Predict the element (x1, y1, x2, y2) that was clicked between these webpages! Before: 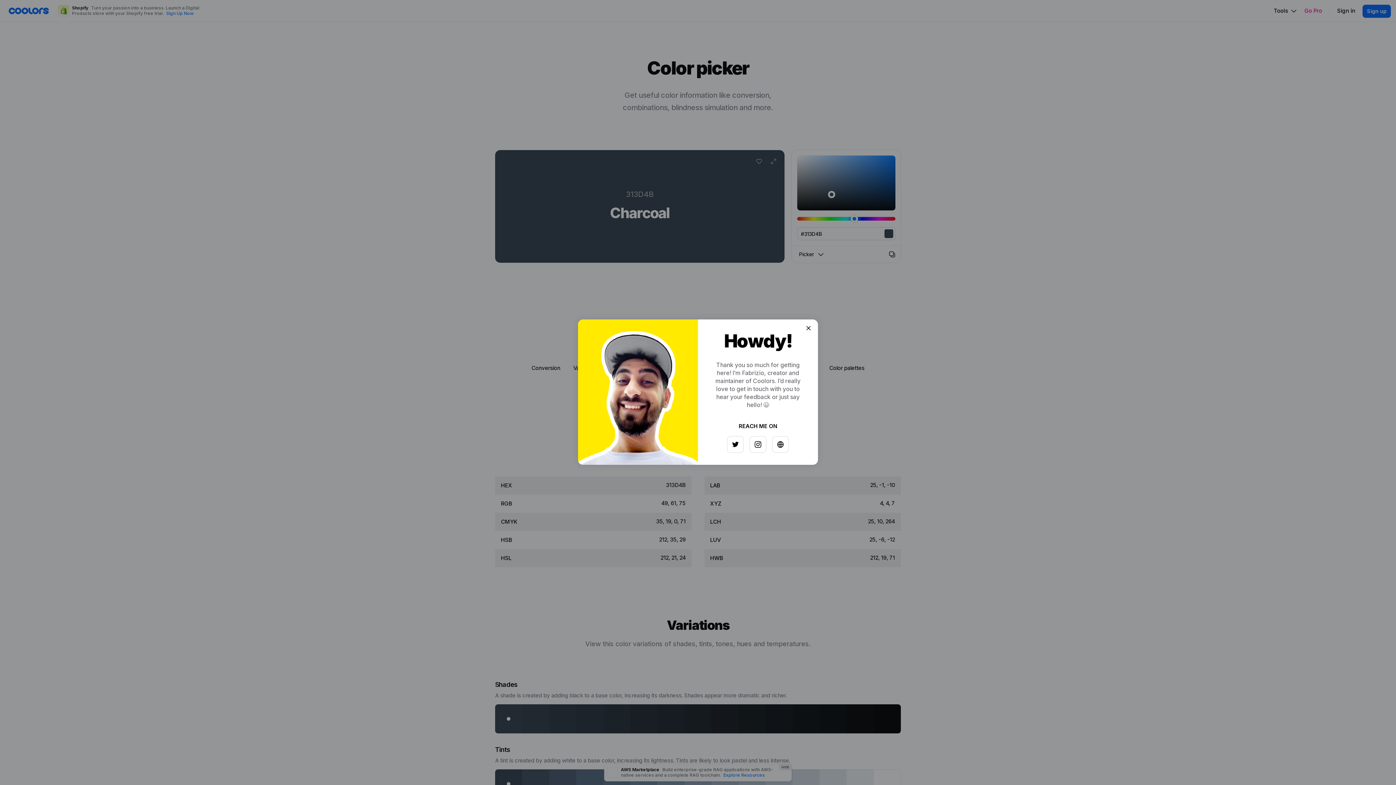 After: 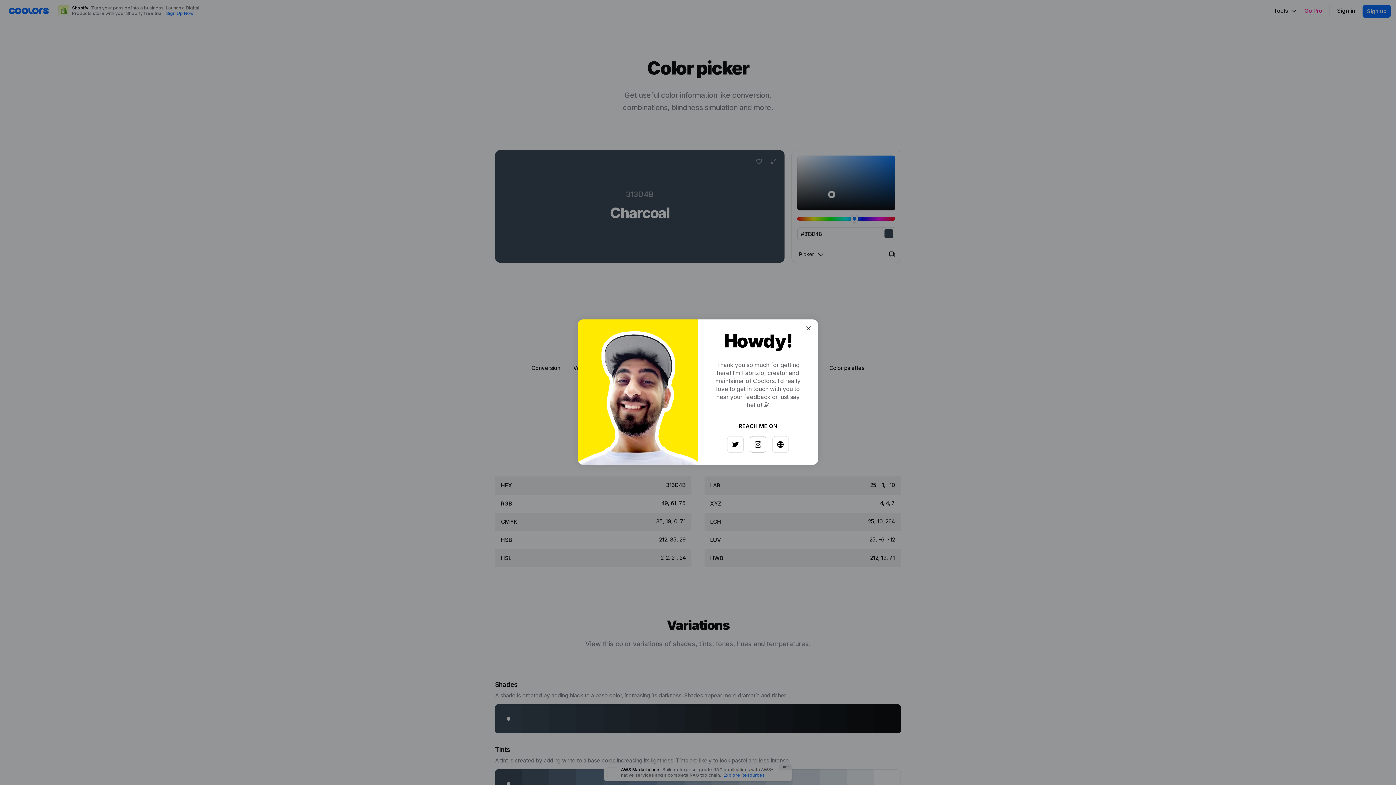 Action: bbox: (747, 433, 763, 449)